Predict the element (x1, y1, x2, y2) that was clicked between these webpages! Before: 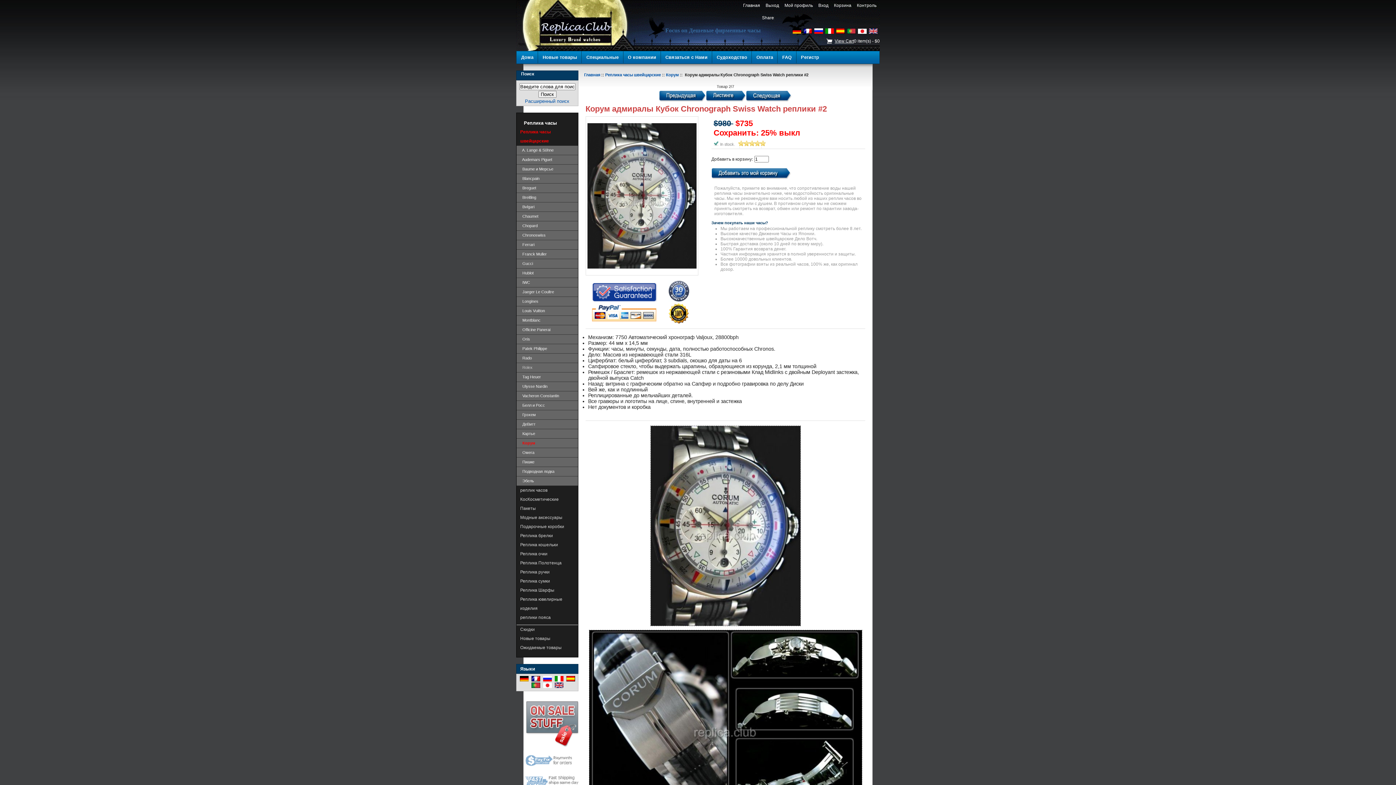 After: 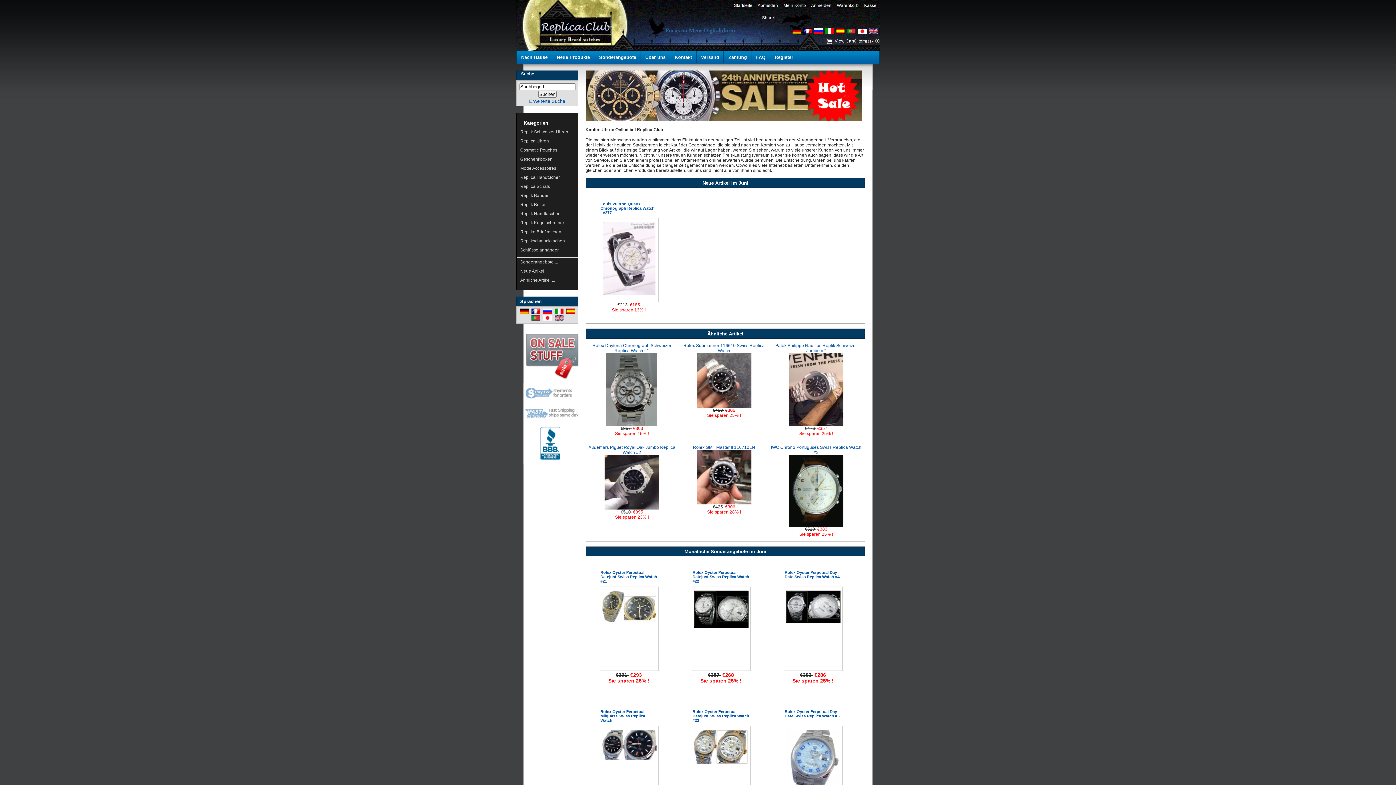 Action: label: Главная bbox: (584, 72, 600, 76)